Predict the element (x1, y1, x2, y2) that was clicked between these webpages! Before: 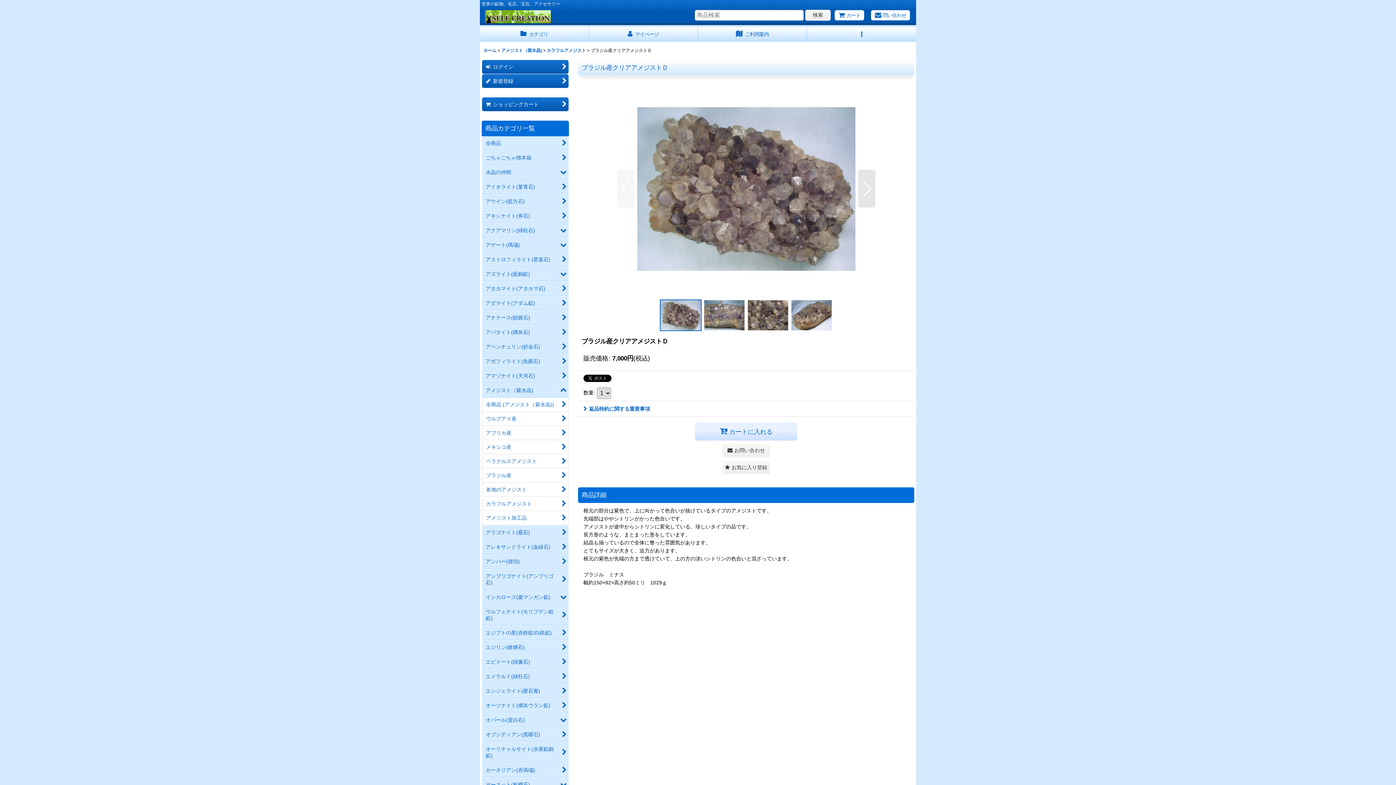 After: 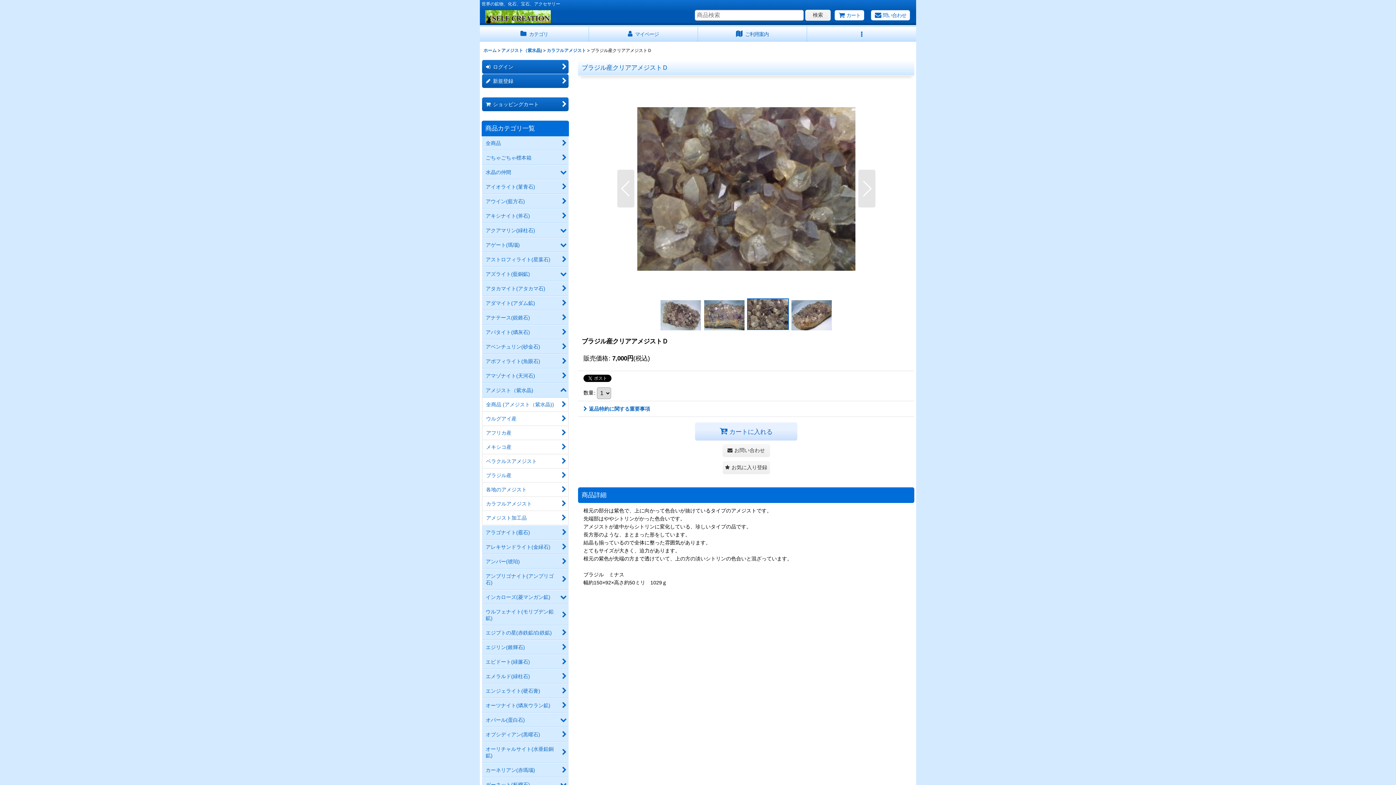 Action: bbox: (746, 299, 790, 331)